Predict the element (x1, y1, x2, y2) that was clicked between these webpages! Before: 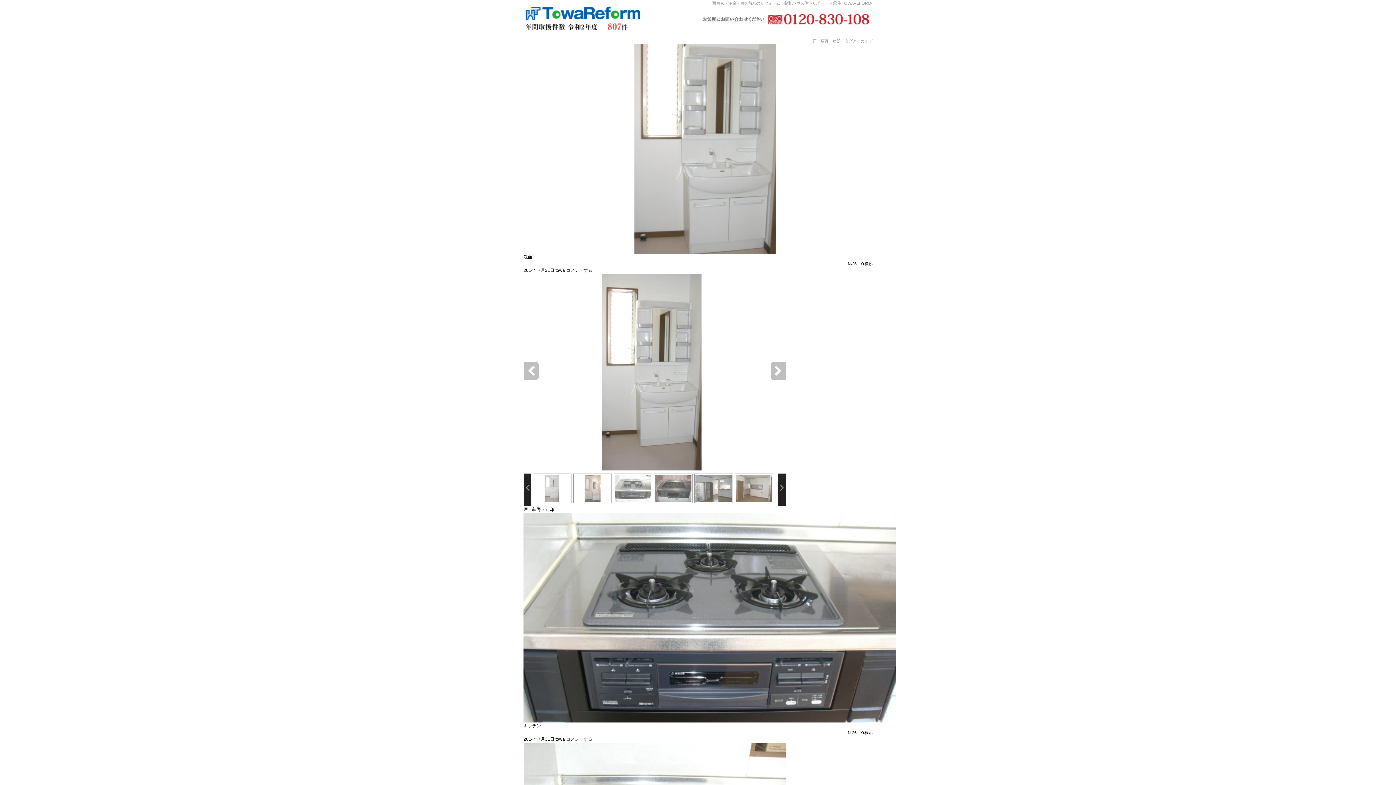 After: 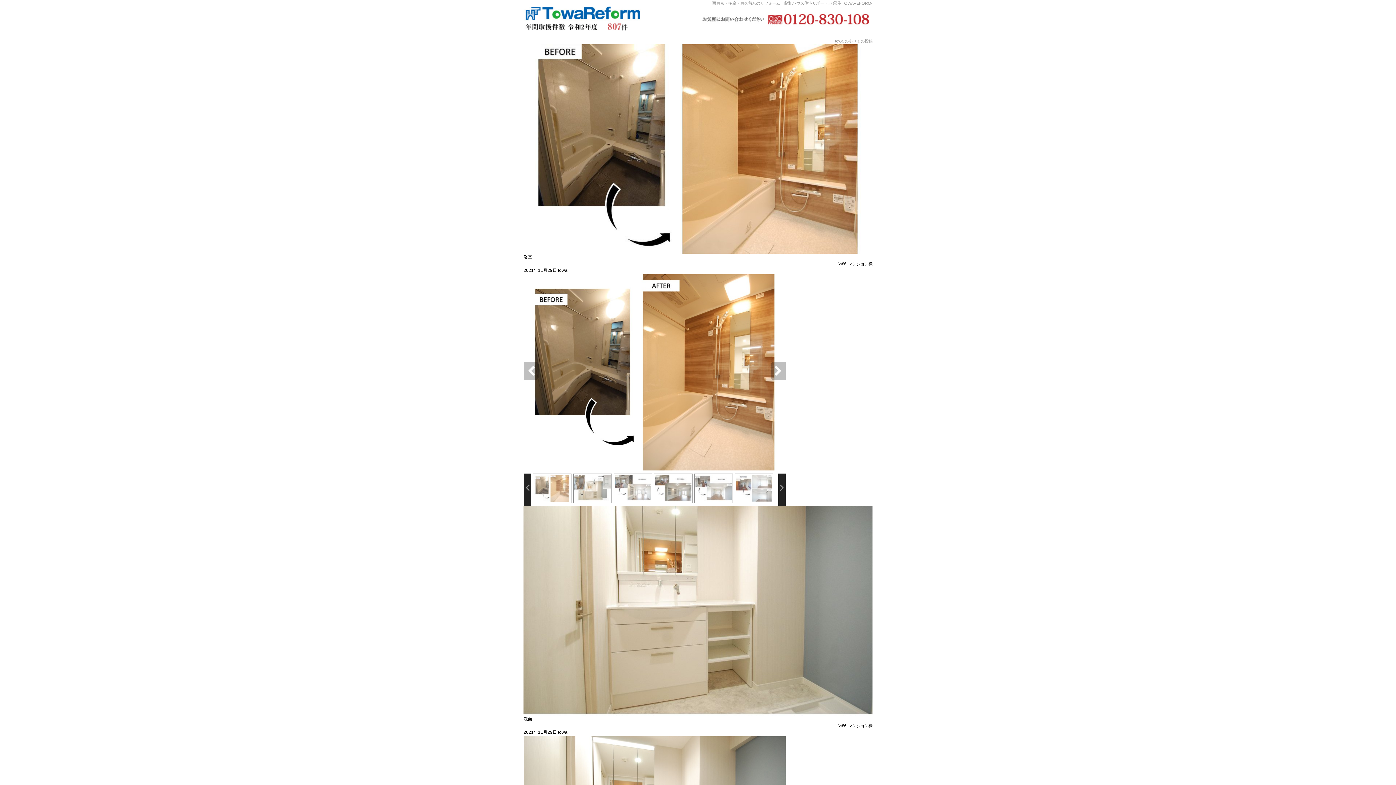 Action: label: towa bbox: (555, 737, 565, 742)